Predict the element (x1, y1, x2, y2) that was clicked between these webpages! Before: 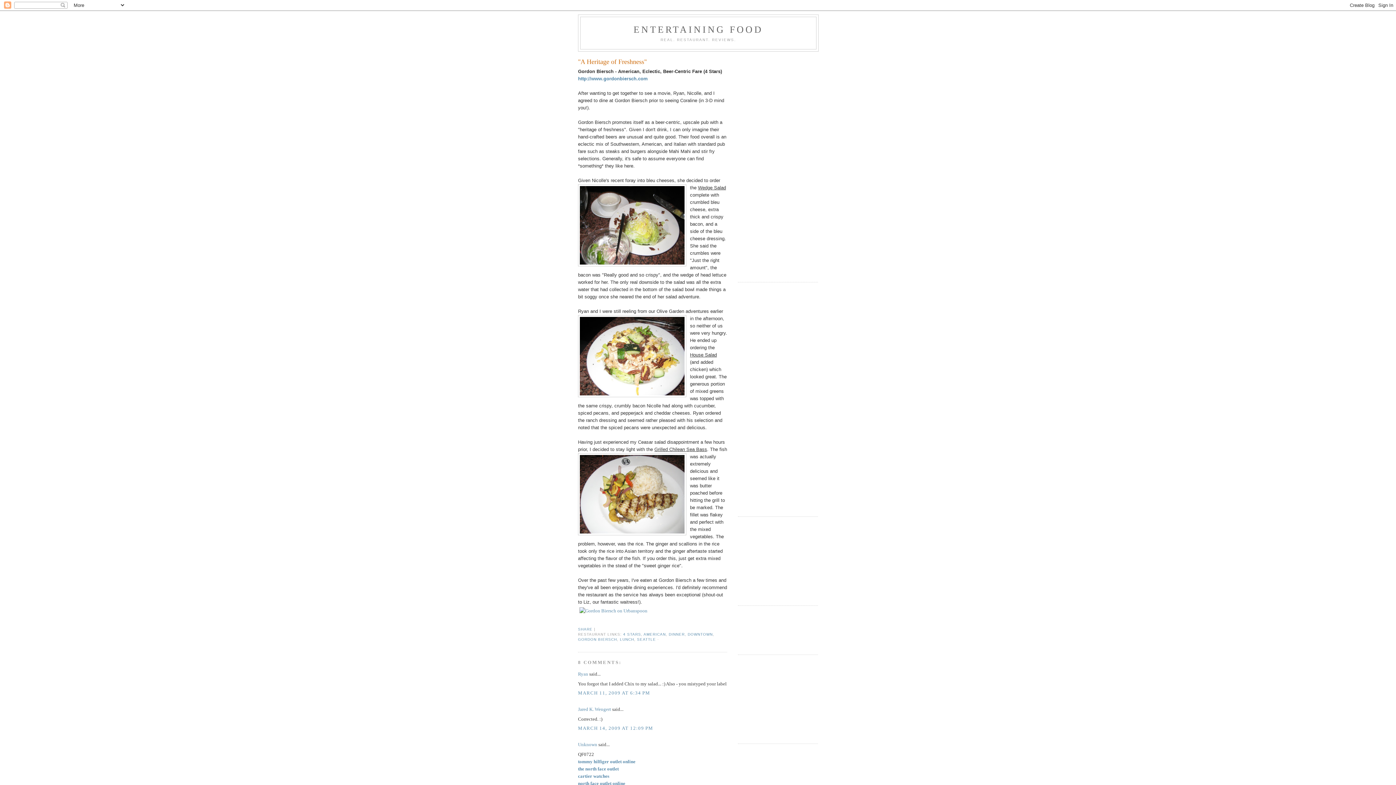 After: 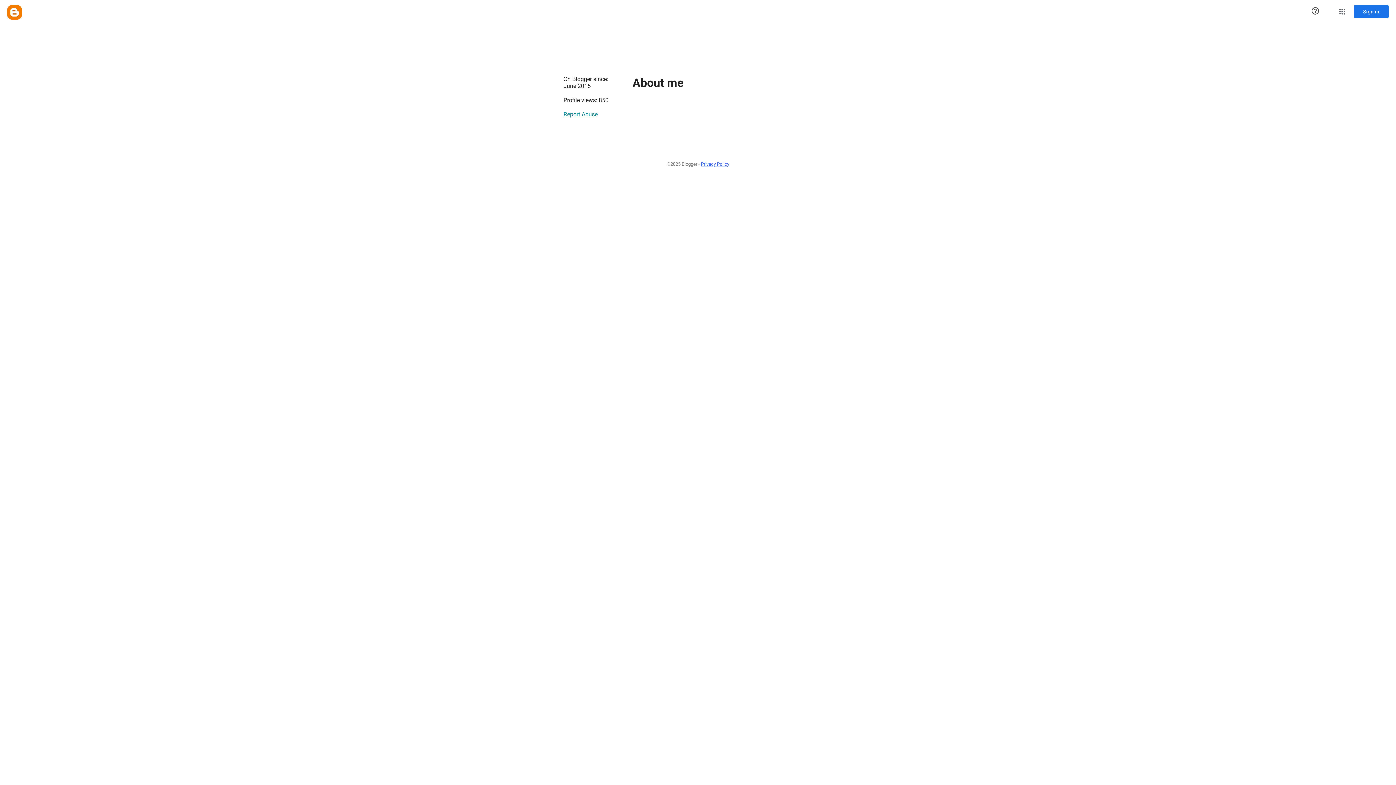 Action: label: Unknown bbox: (578, 742, 597, 747)